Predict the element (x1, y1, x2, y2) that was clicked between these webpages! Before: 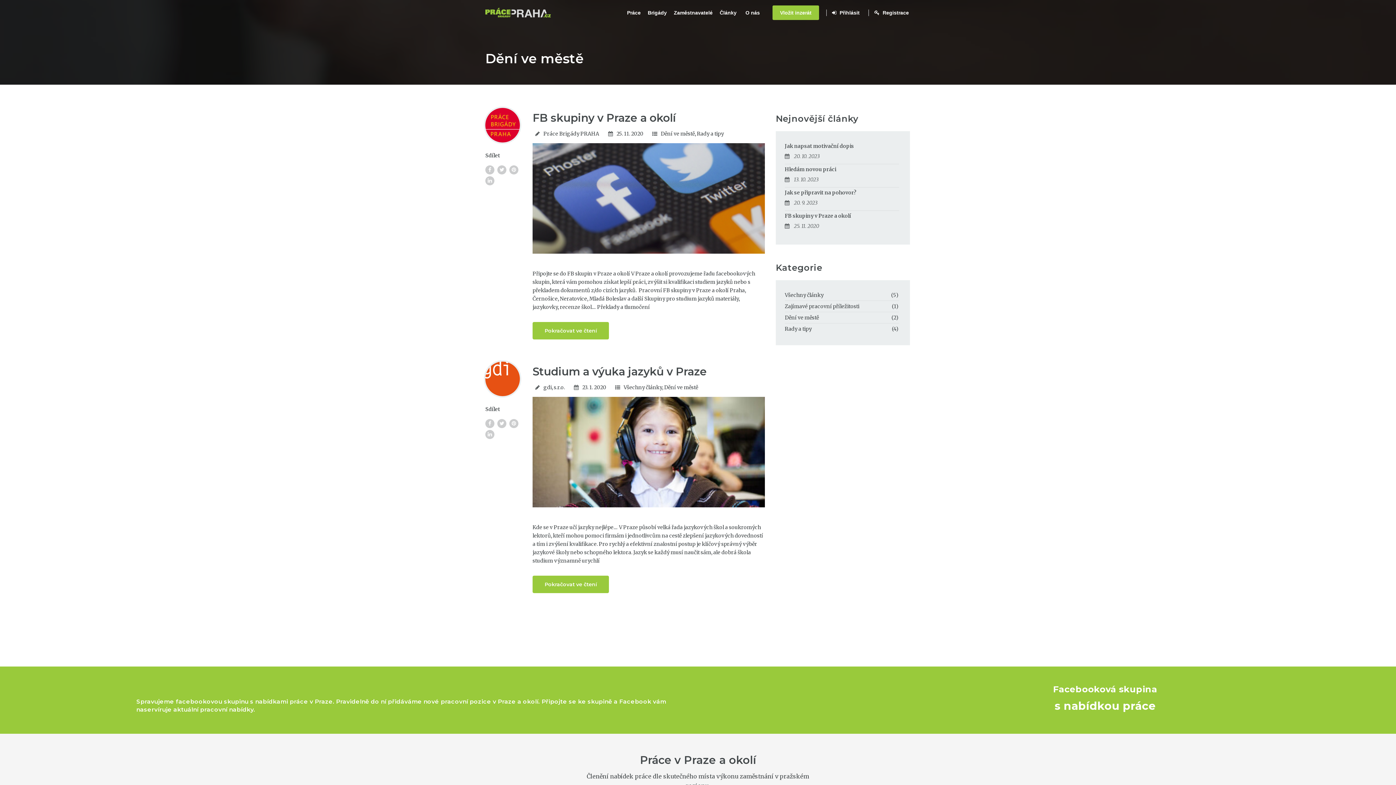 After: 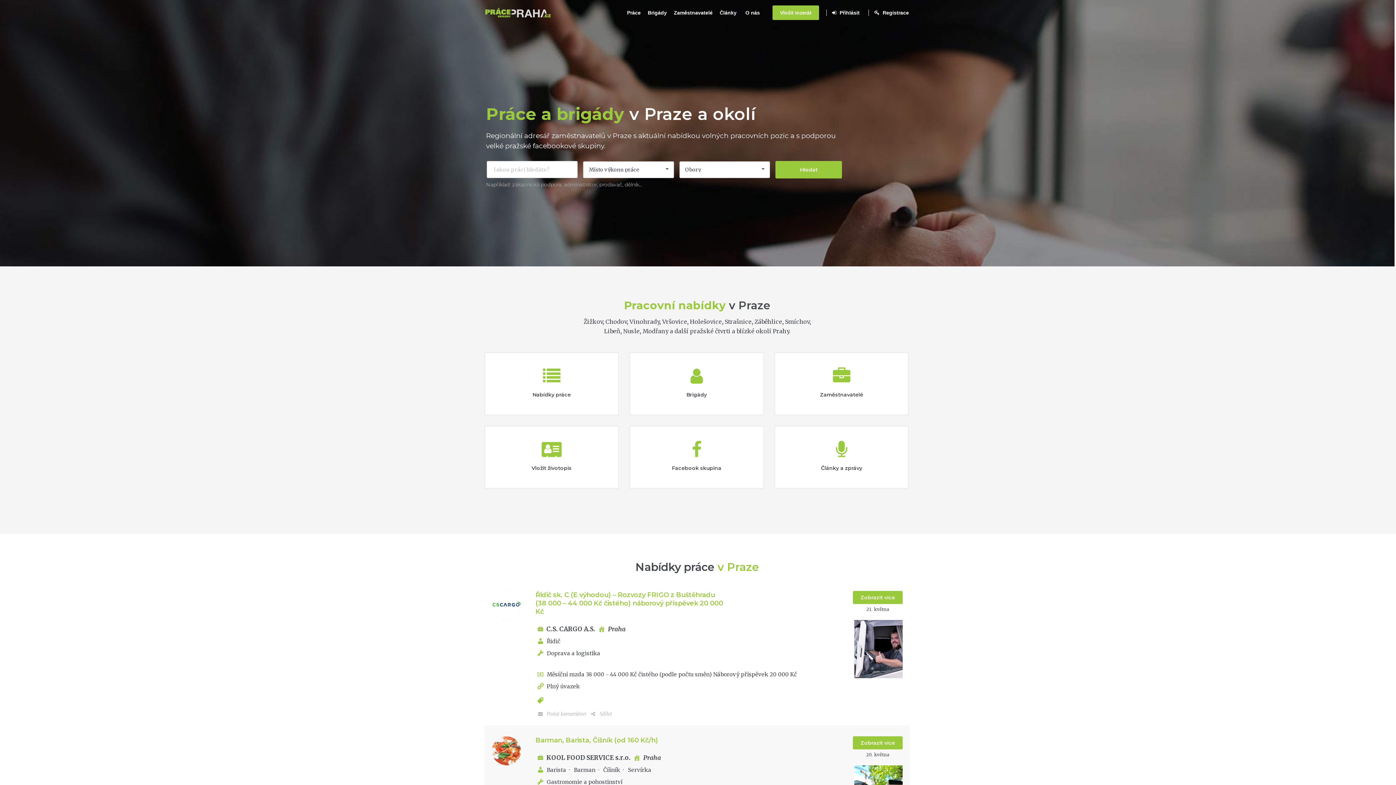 Action: bbox: (485, 0, 550, 25)